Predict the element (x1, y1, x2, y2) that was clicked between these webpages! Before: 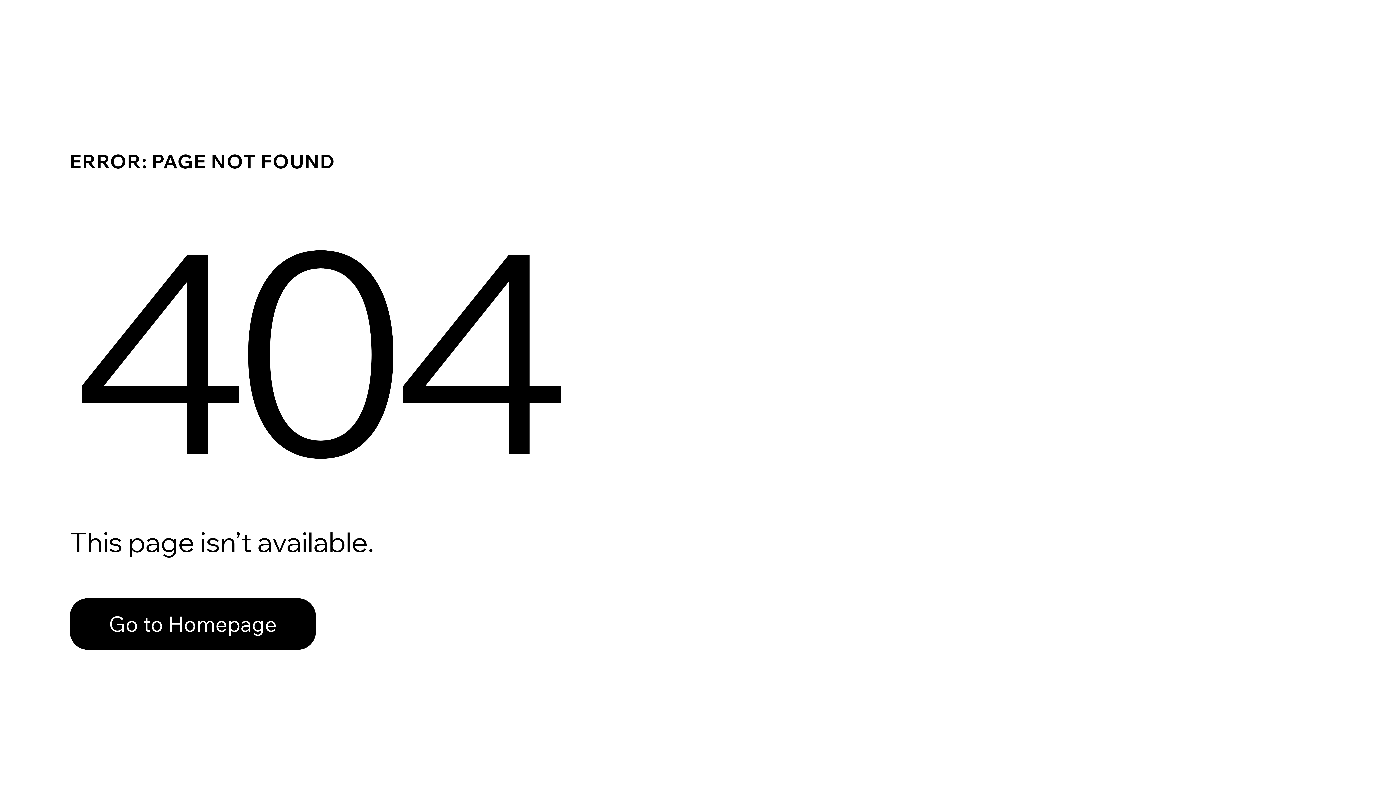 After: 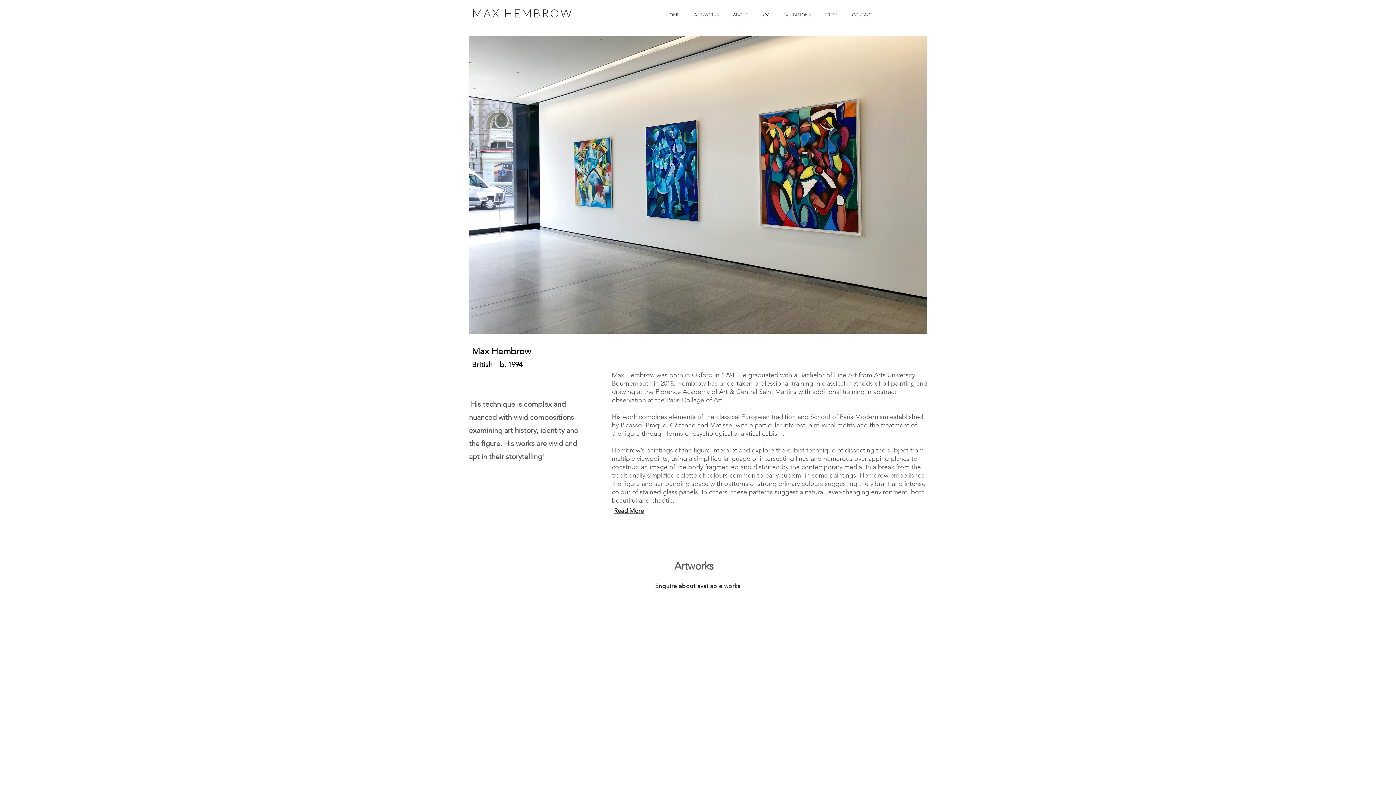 Action: label: Go to Homepage bbox: (69, 598, 316, 650)